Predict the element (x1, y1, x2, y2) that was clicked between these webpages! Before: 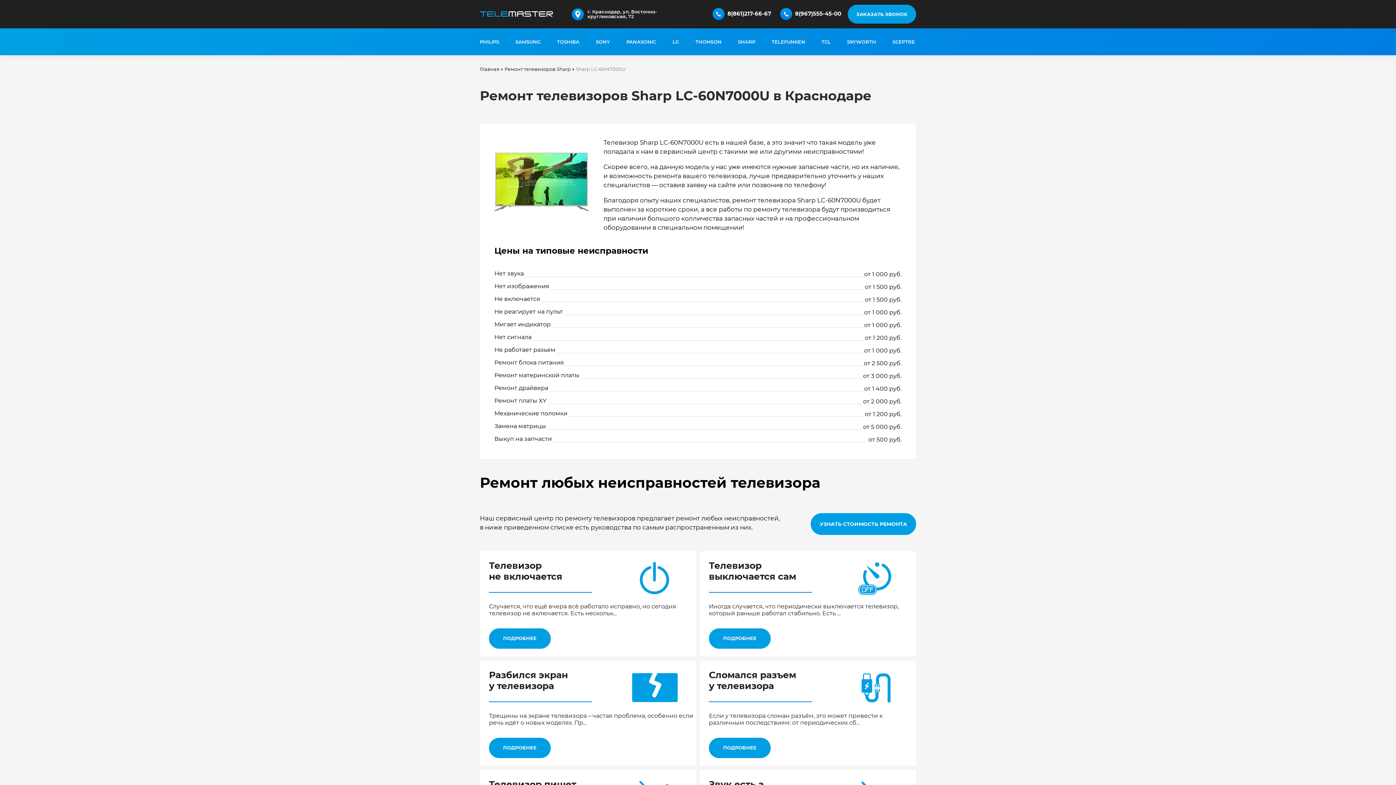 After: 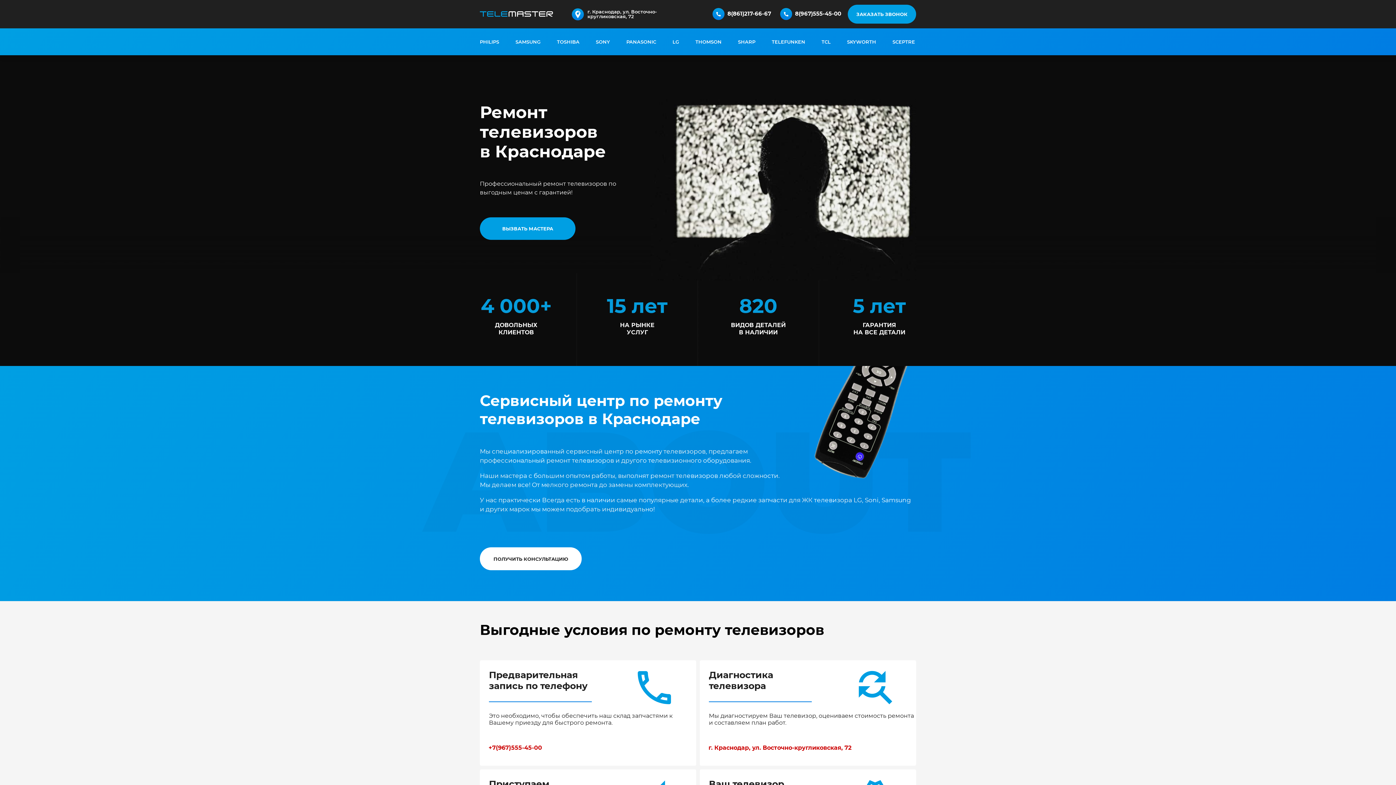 Action: label: Главная bbox: (480, 66, 499, 72)